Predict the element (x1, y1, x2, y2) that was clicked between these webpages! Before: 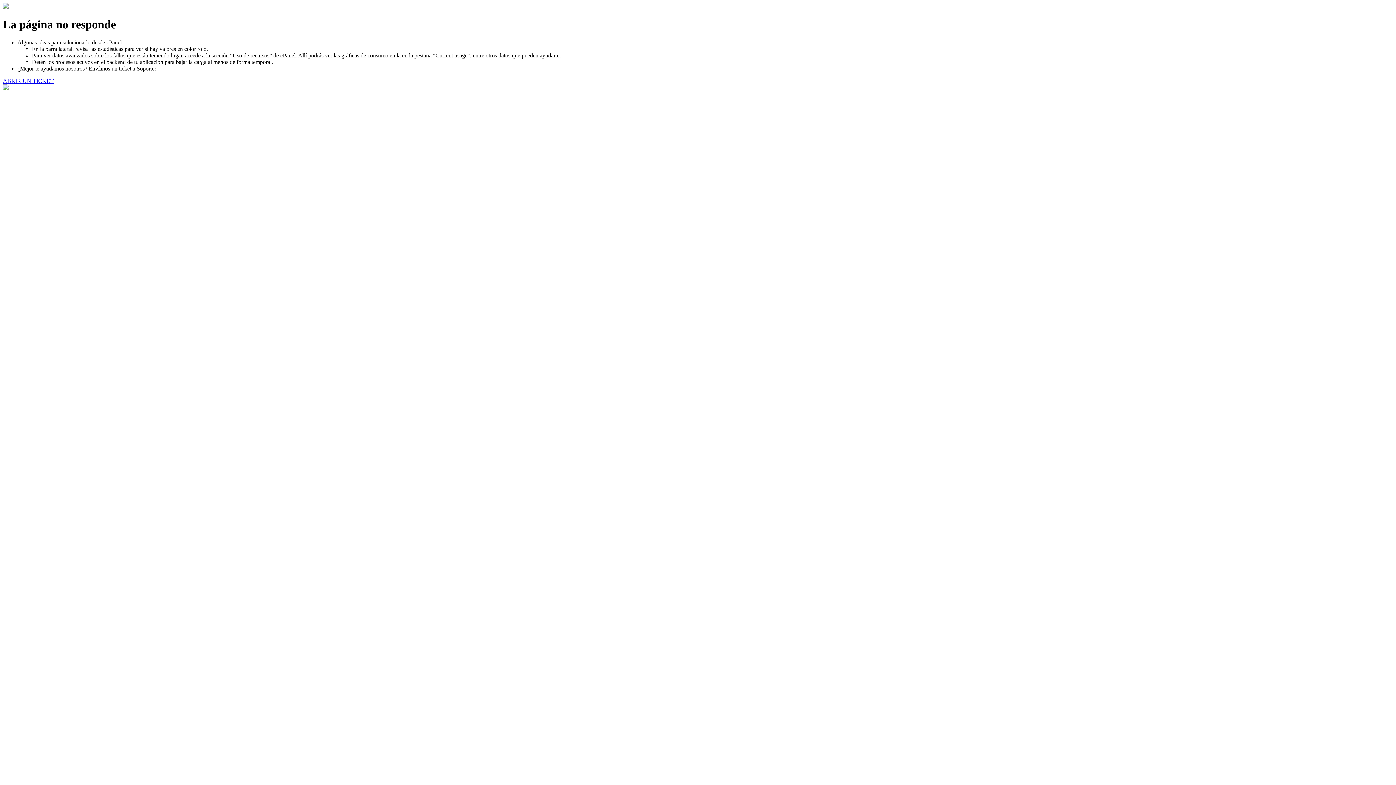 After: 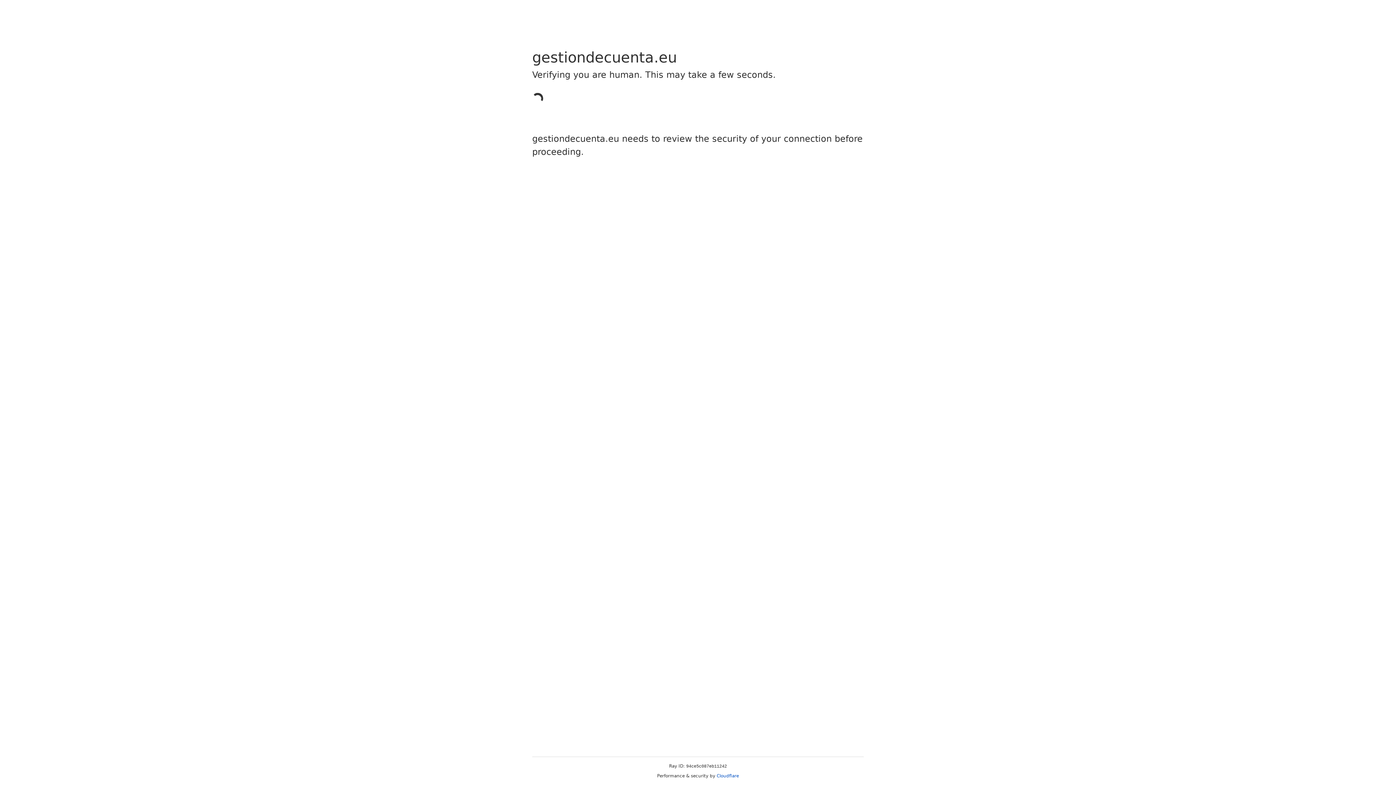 Action: bbox: (2, 77, 53, 83) label: ABRIR UN TICKET